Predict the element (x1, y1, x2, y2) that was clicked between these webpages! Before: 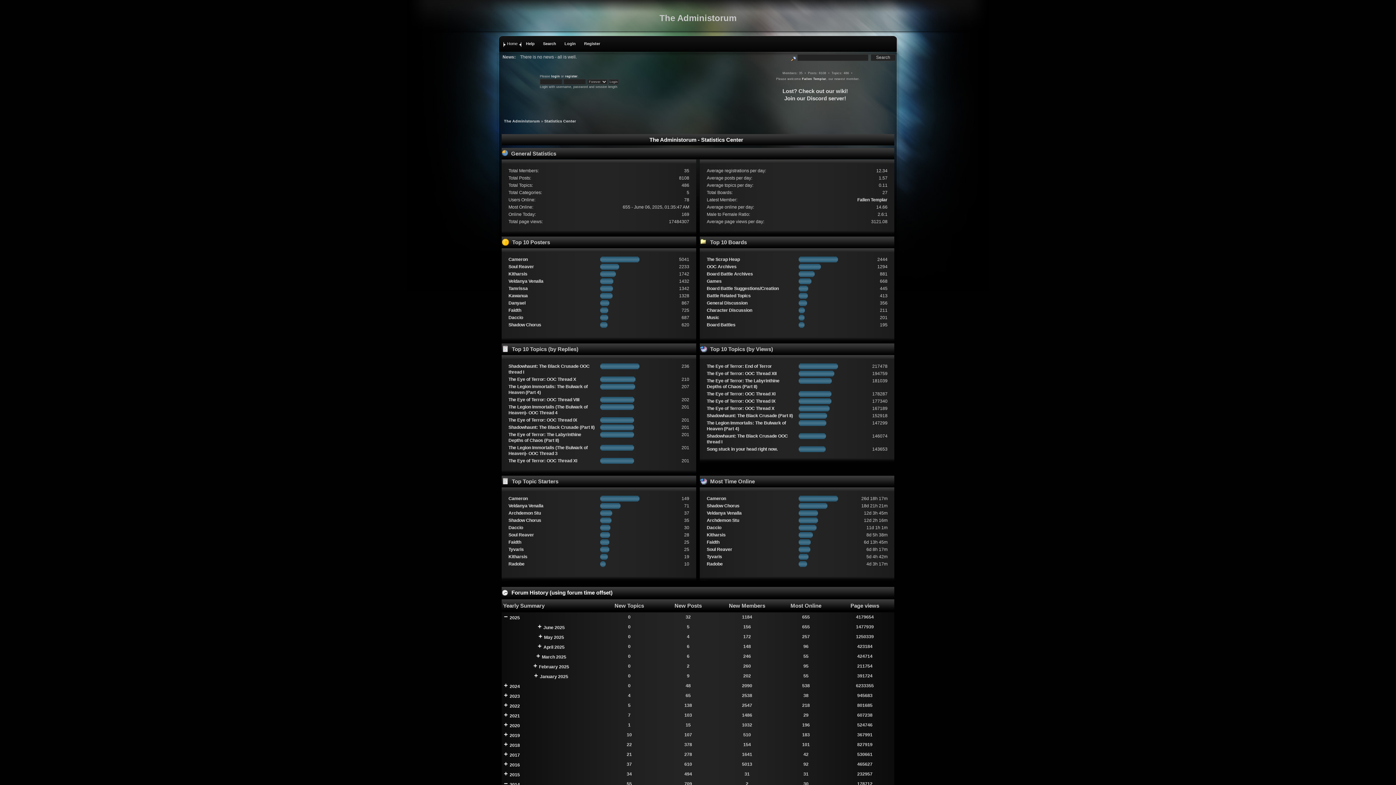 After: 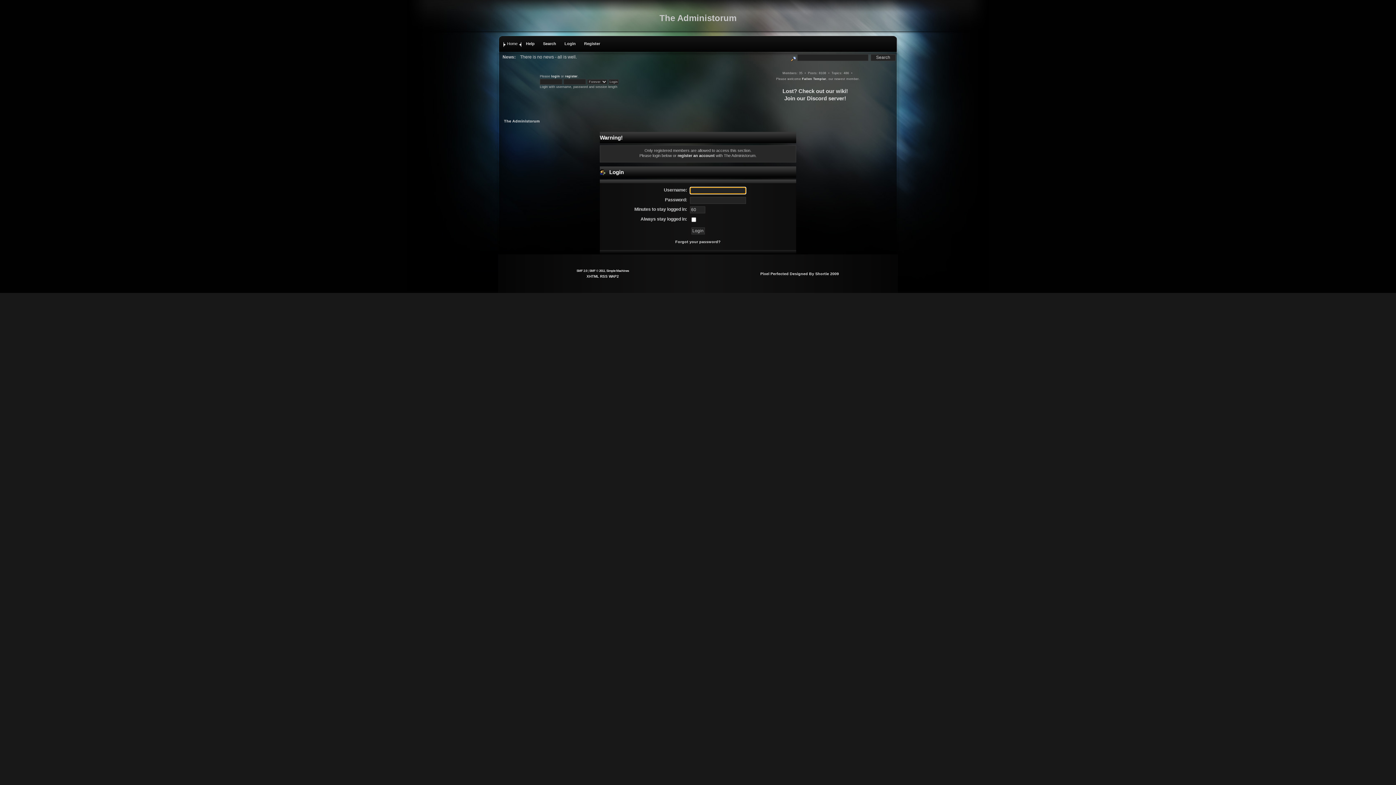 Action: bbox: (508, 511, 540, 516) label: Archdemon Stu